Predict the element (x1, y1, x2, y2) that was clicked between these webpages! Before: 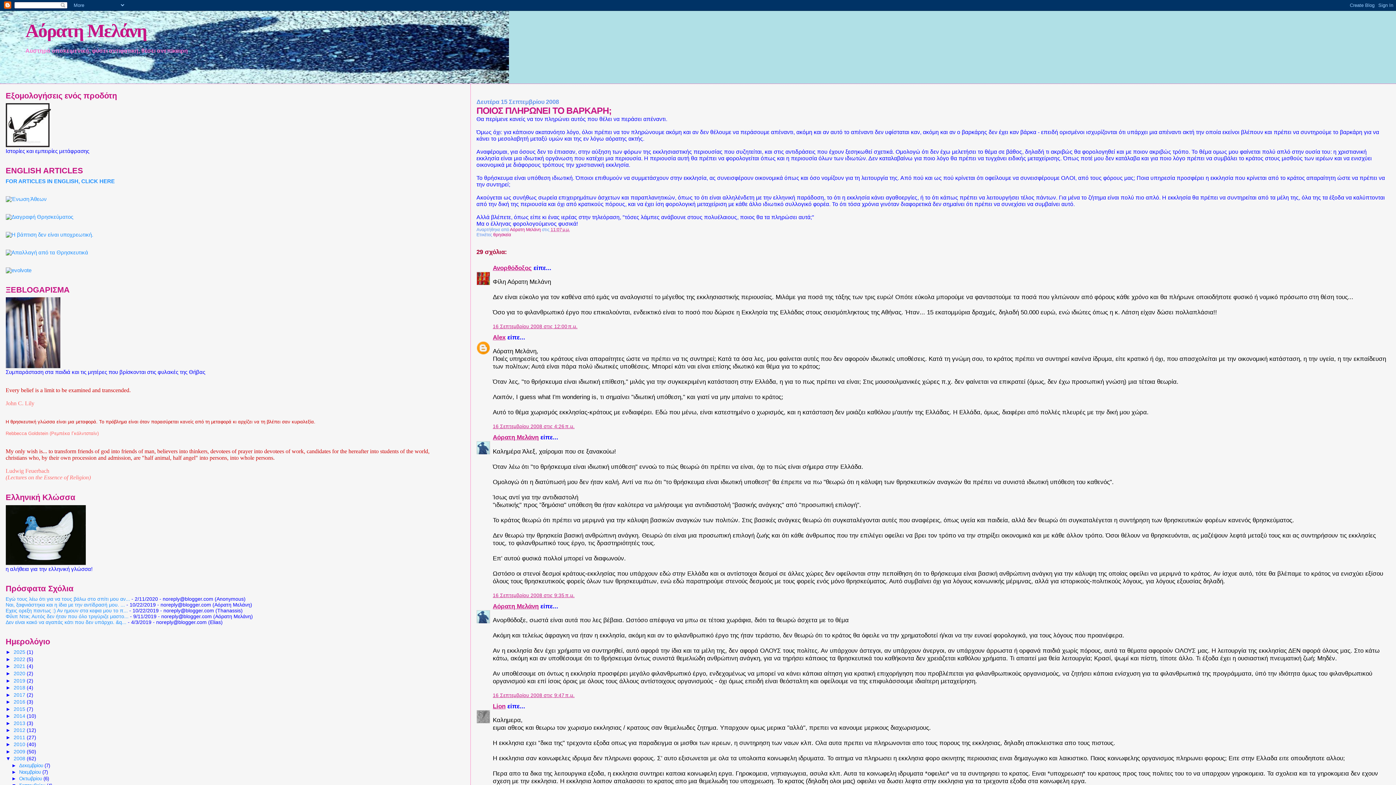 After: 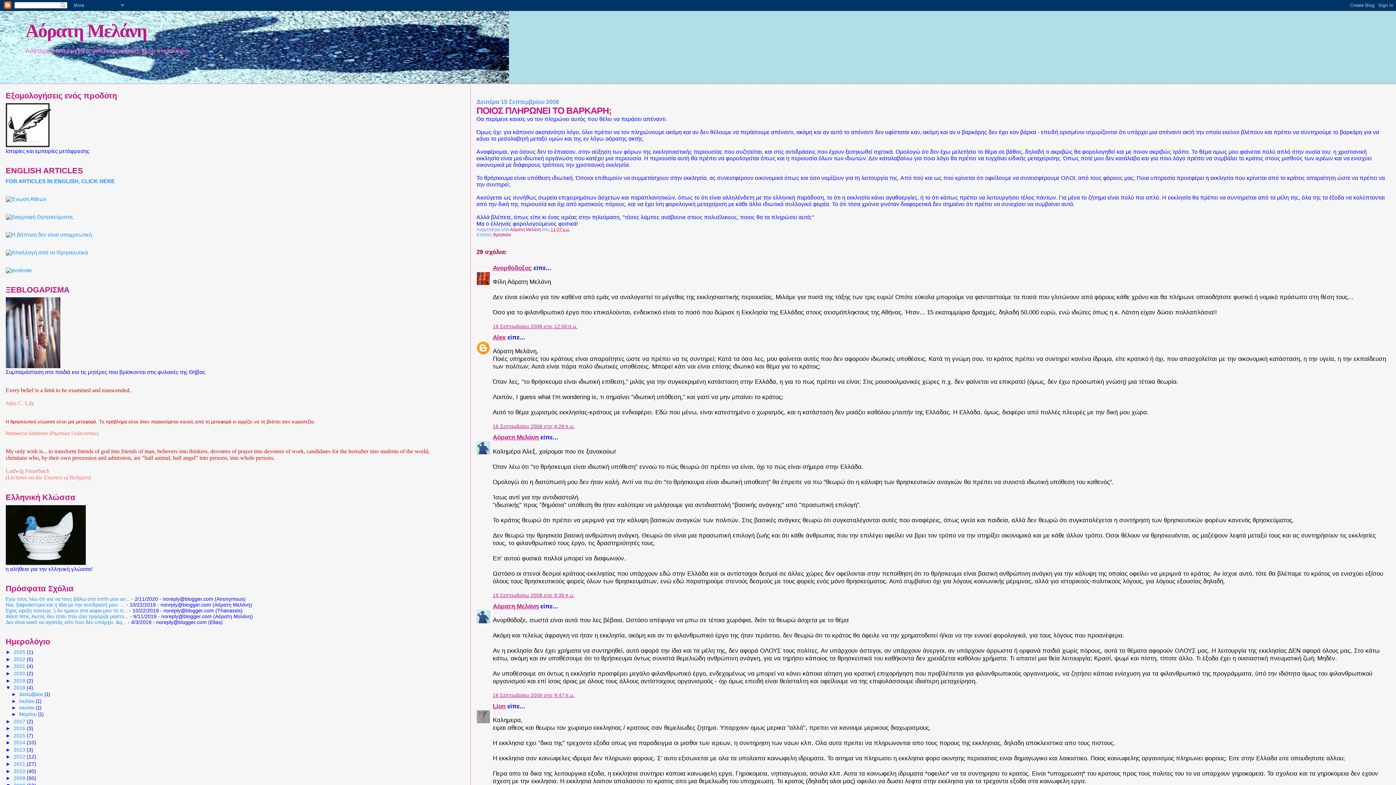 Action: label: ►   bbox: (5, 685, 13, 690)